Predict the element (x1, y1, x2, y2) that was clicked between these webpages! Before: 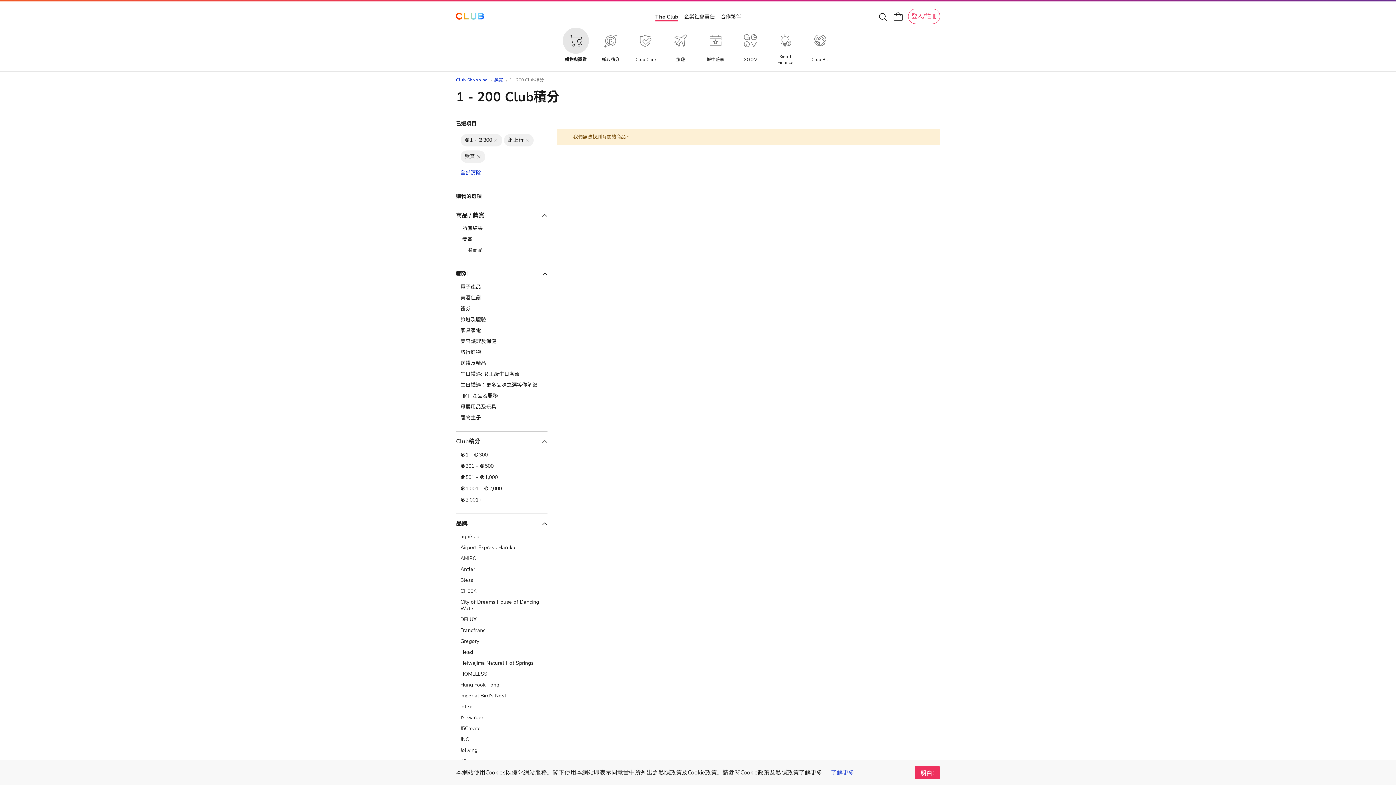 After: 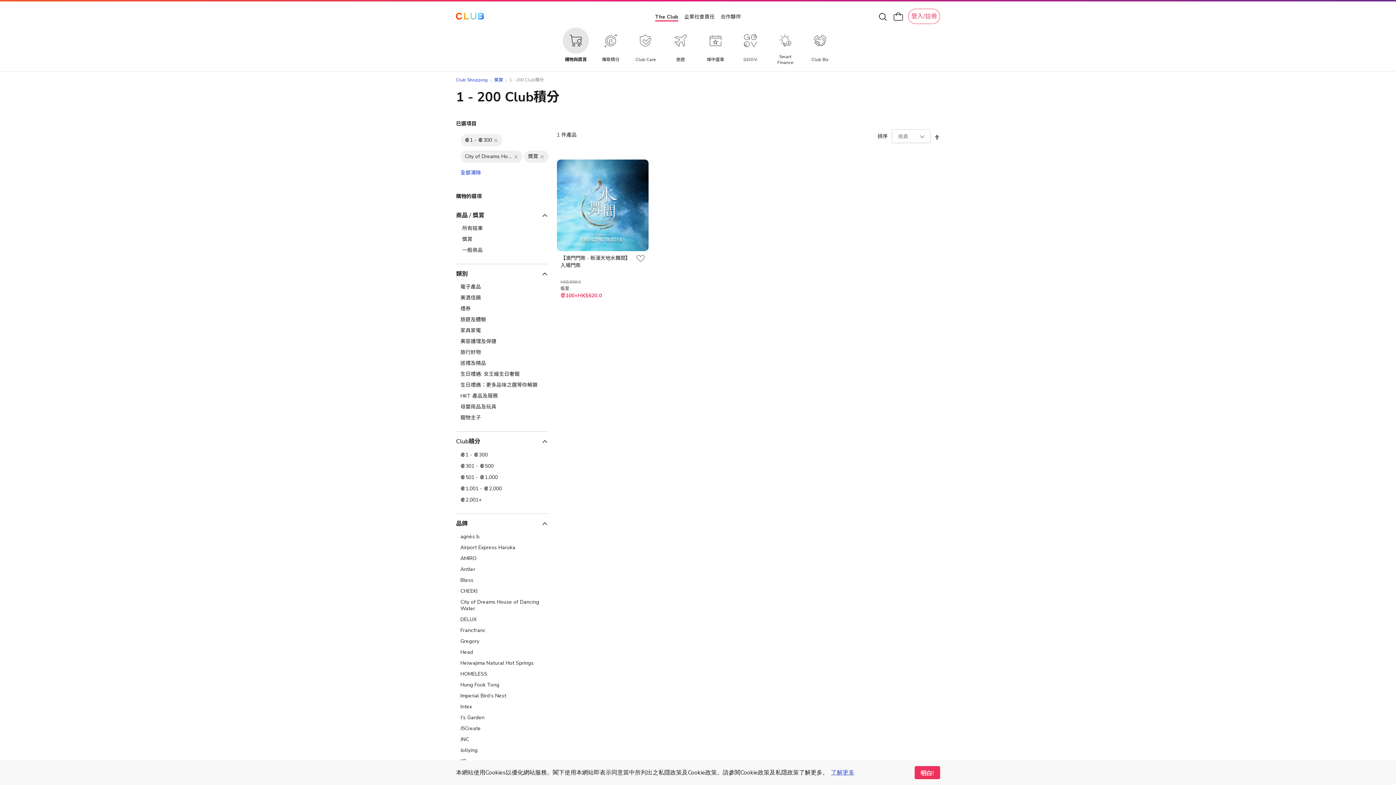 Action: bbox: (460, 599, 543, 612) label: City of Dreams House of Dancing Water